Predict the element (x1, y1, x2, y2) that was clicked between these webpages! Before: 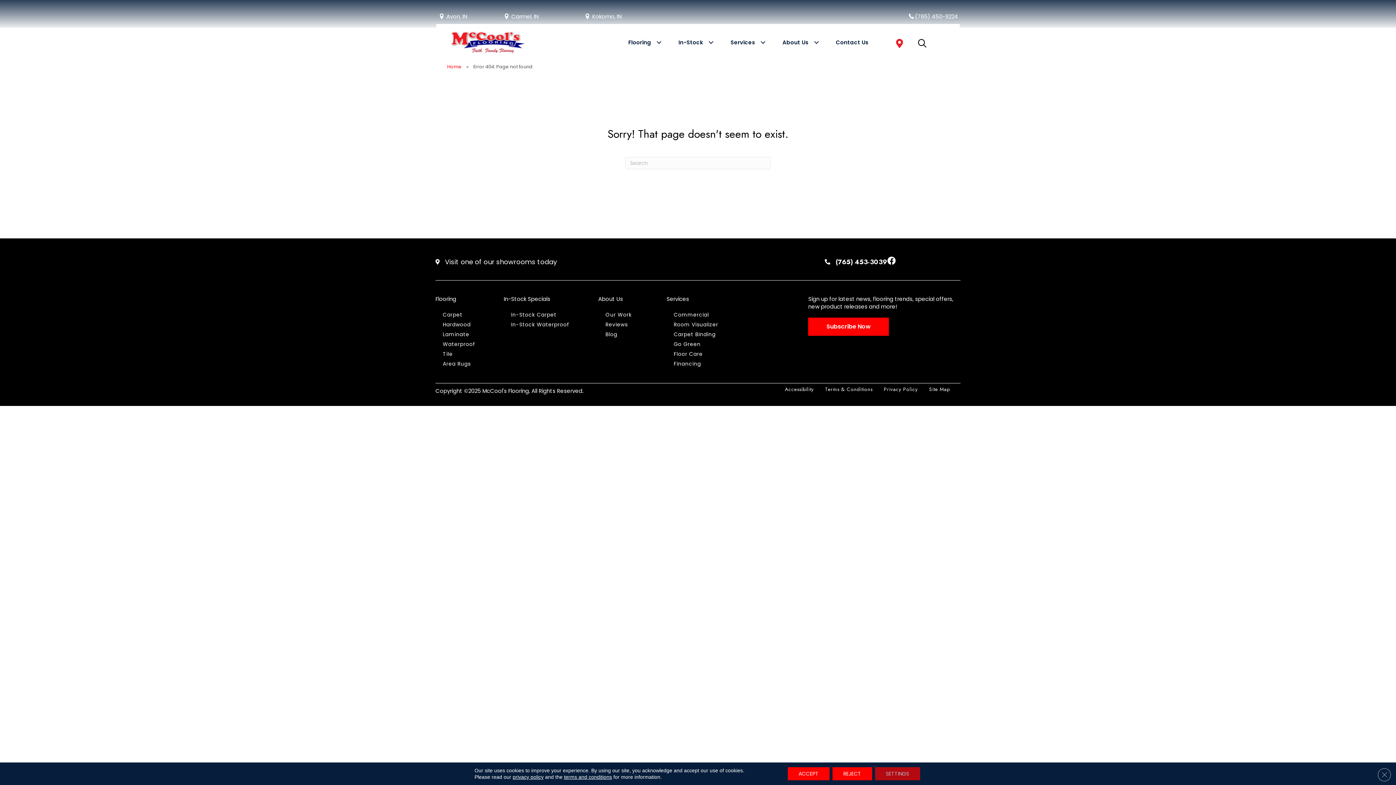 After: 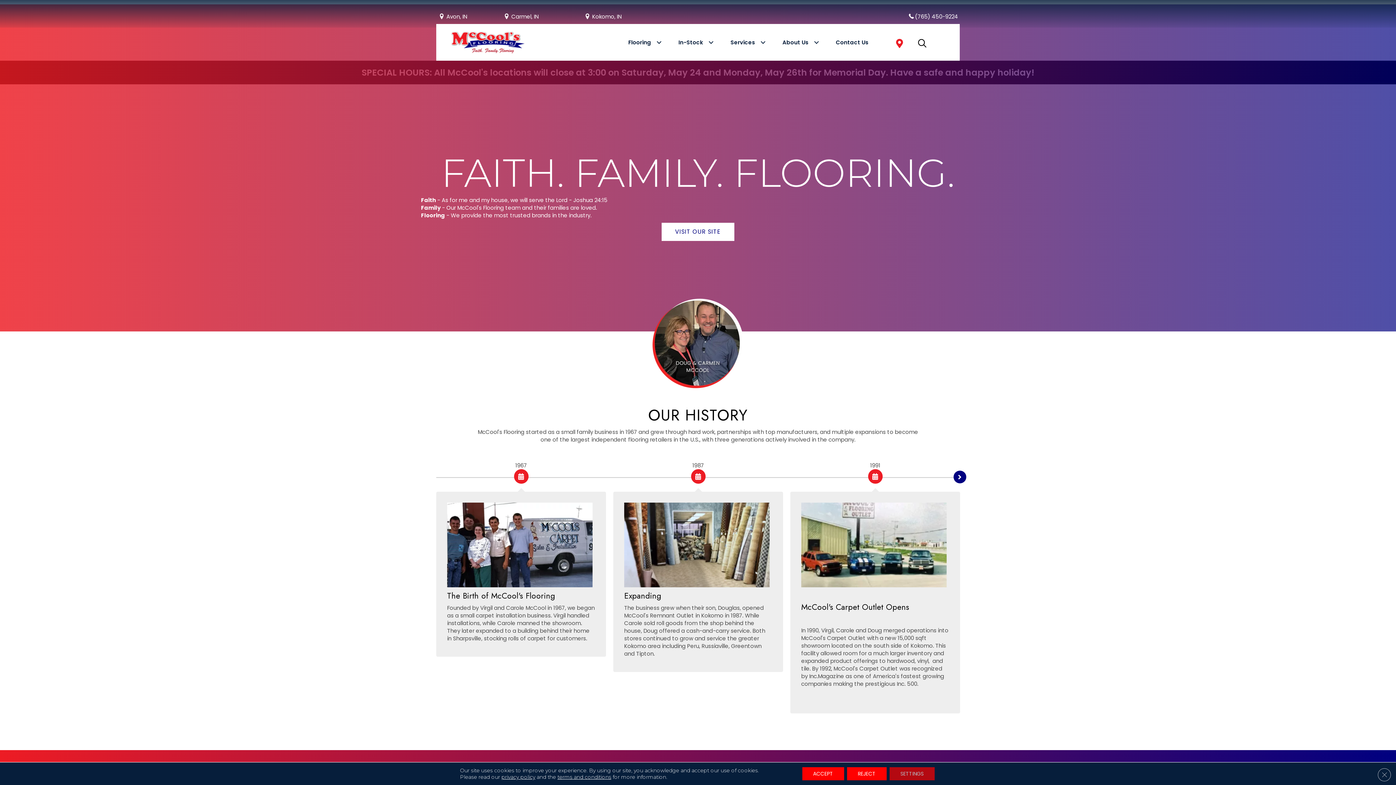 Action: bbox: (450, 38, 525, 45)